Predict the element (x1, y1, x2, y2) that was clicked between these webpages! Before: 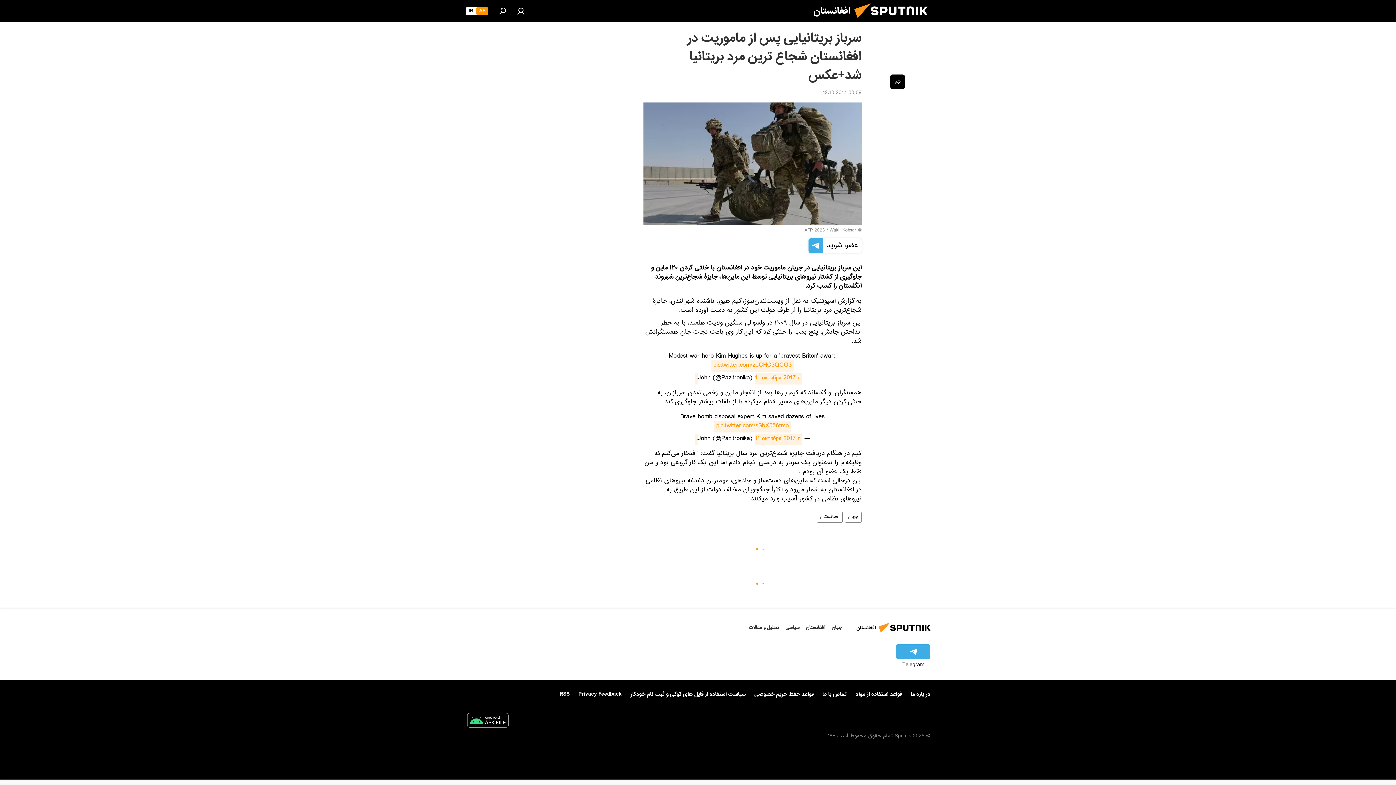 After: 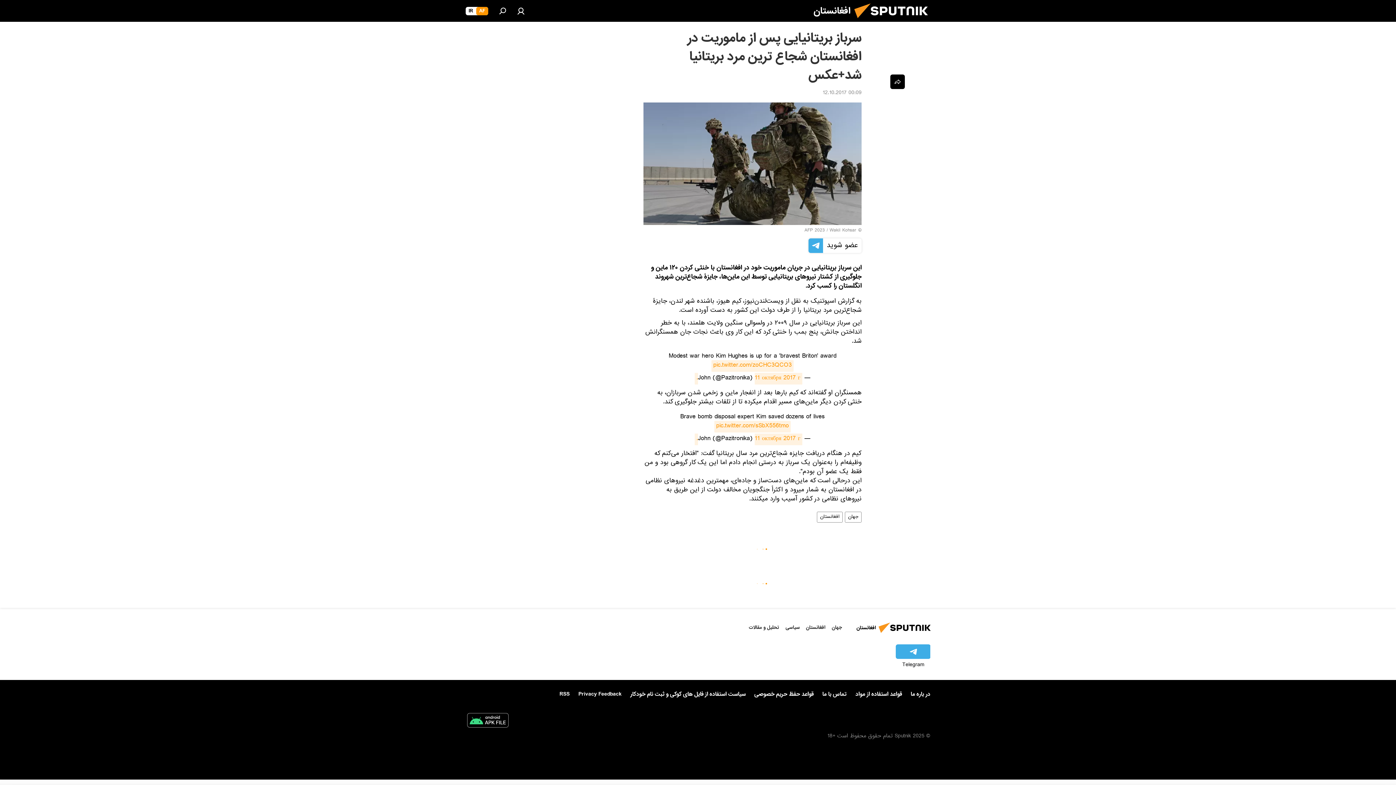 Action: bbox: (896, 644, 930, 669) label: Telegram